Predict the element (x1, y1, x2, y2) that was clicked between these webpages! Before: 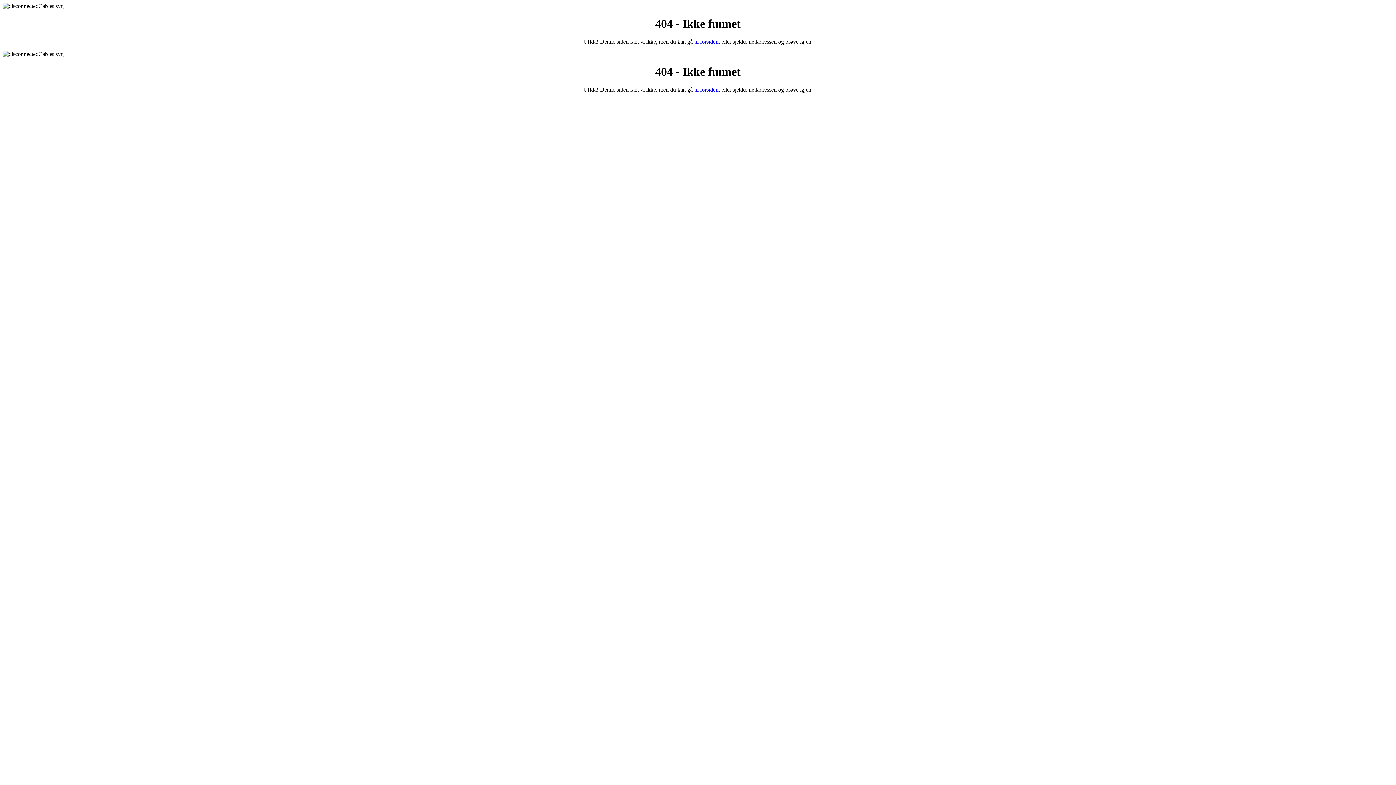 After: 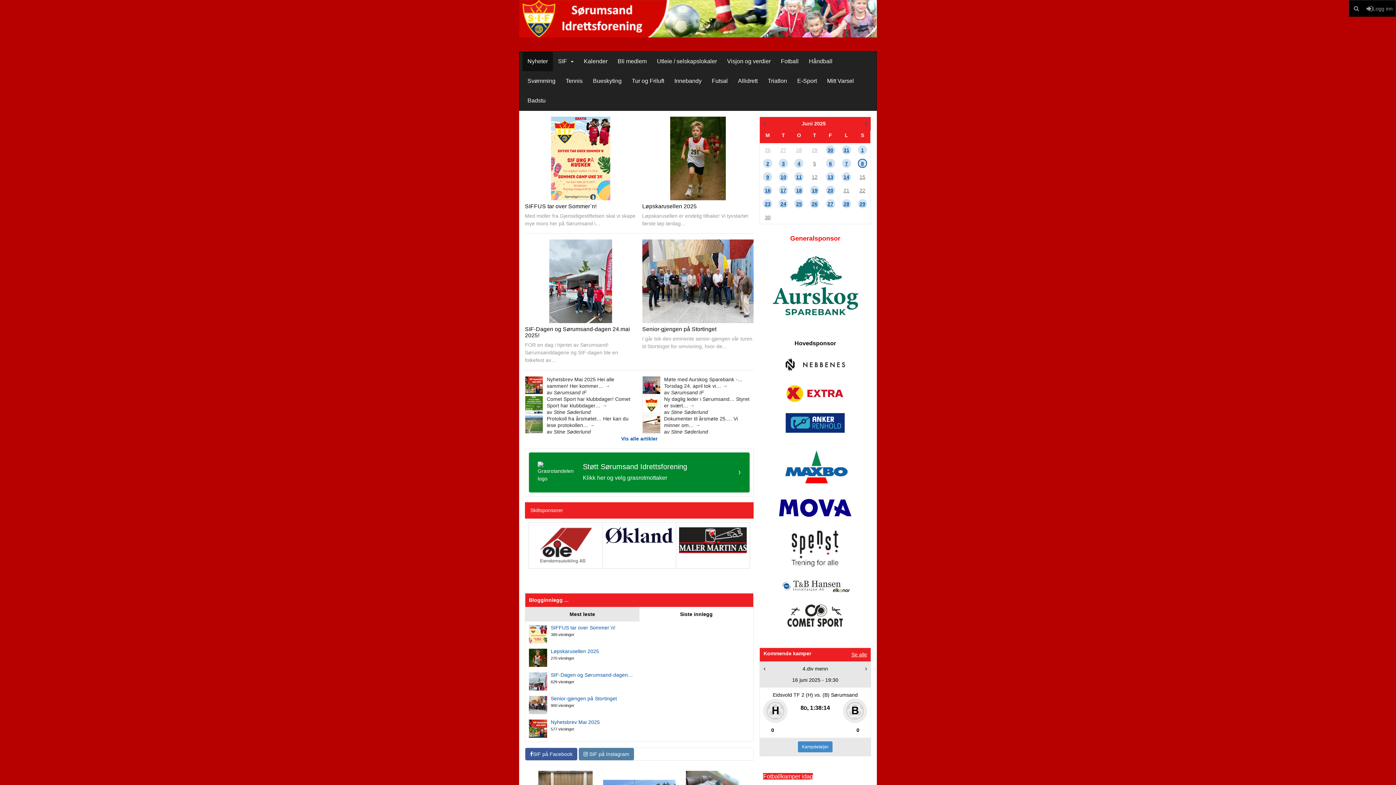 Action: label: til forsiden bbox: (694, 38, 718, 44)